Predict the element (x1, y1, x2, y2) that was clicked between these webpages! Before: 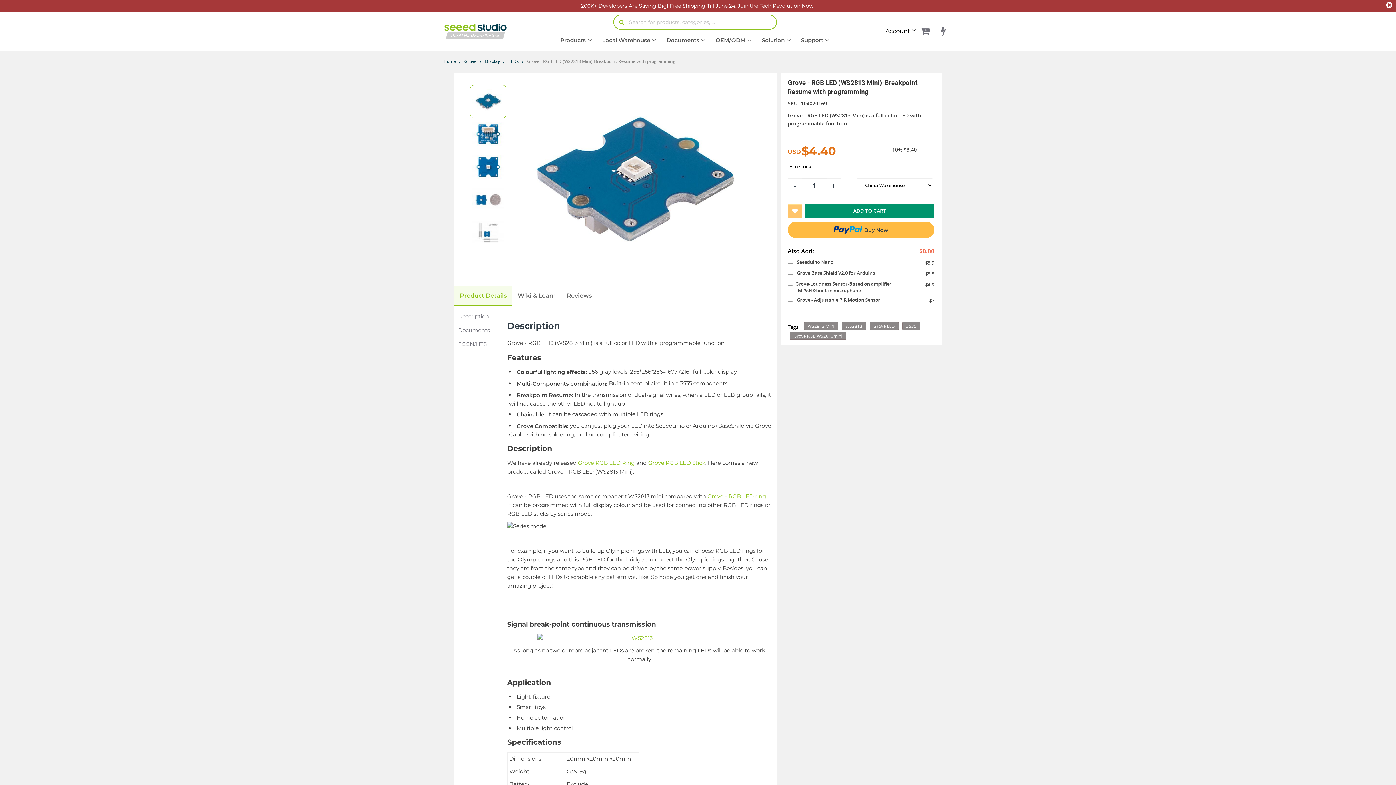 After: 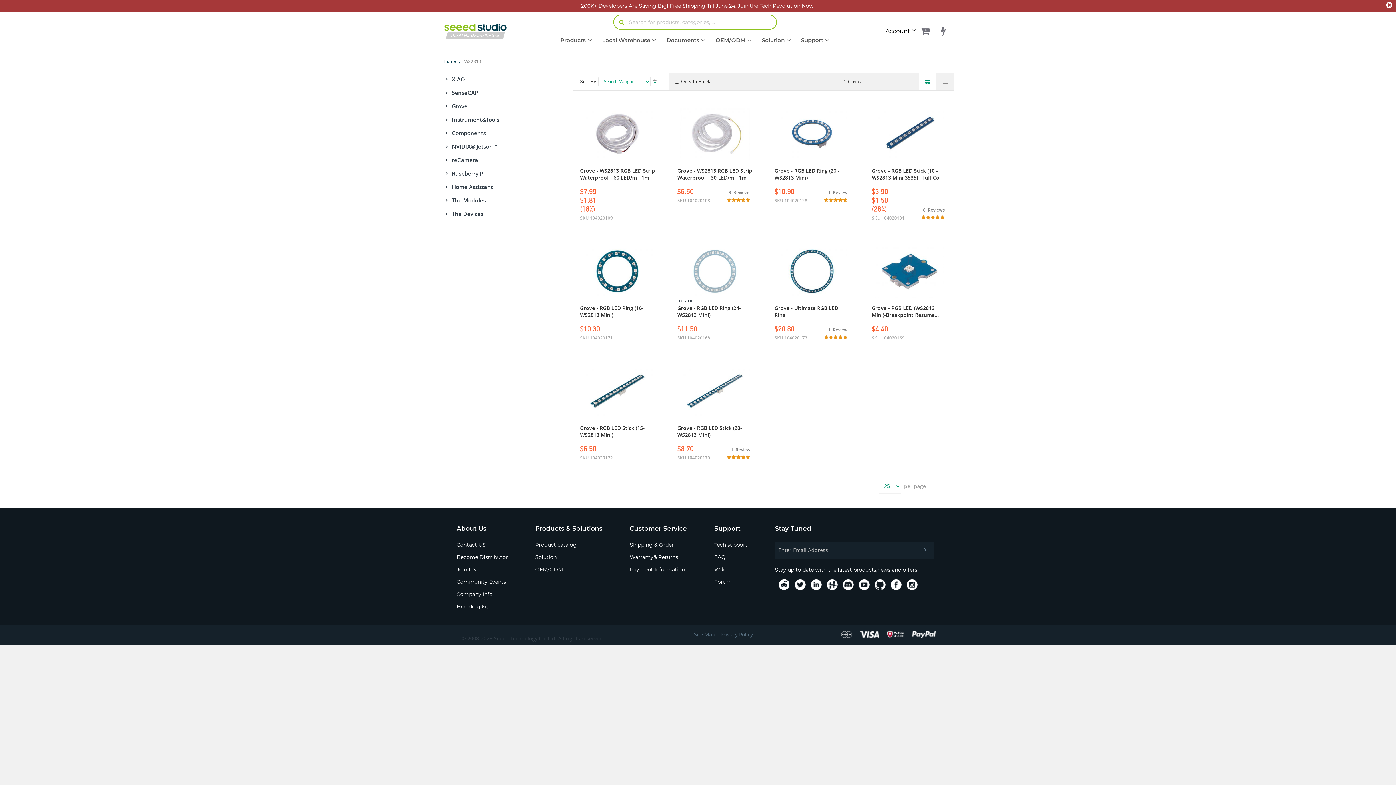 Action: bbox: (841, 322, 866, 330) label: WS2813